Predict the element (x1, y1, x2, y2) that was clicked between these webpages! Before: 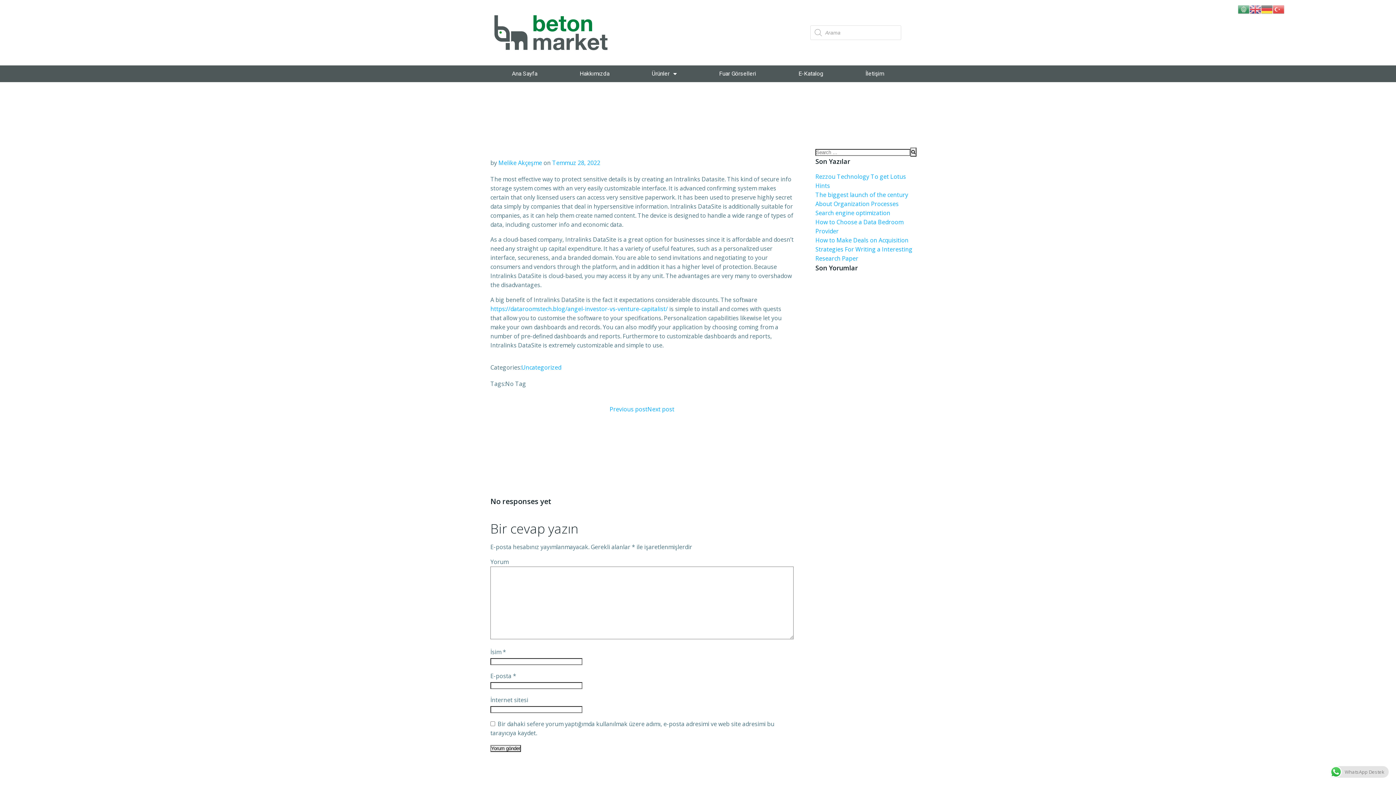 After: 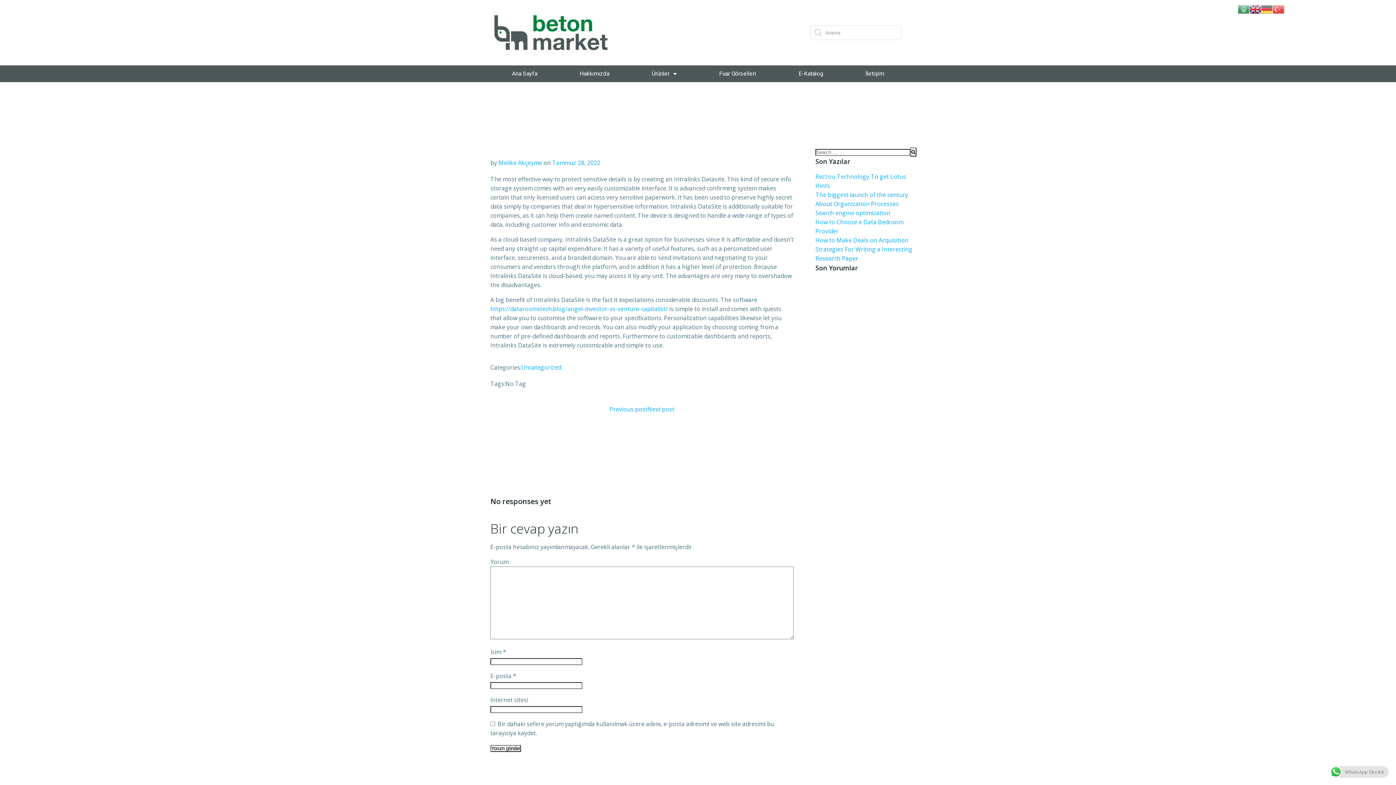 Action: bbox: (1249, 4, 1261, 12)